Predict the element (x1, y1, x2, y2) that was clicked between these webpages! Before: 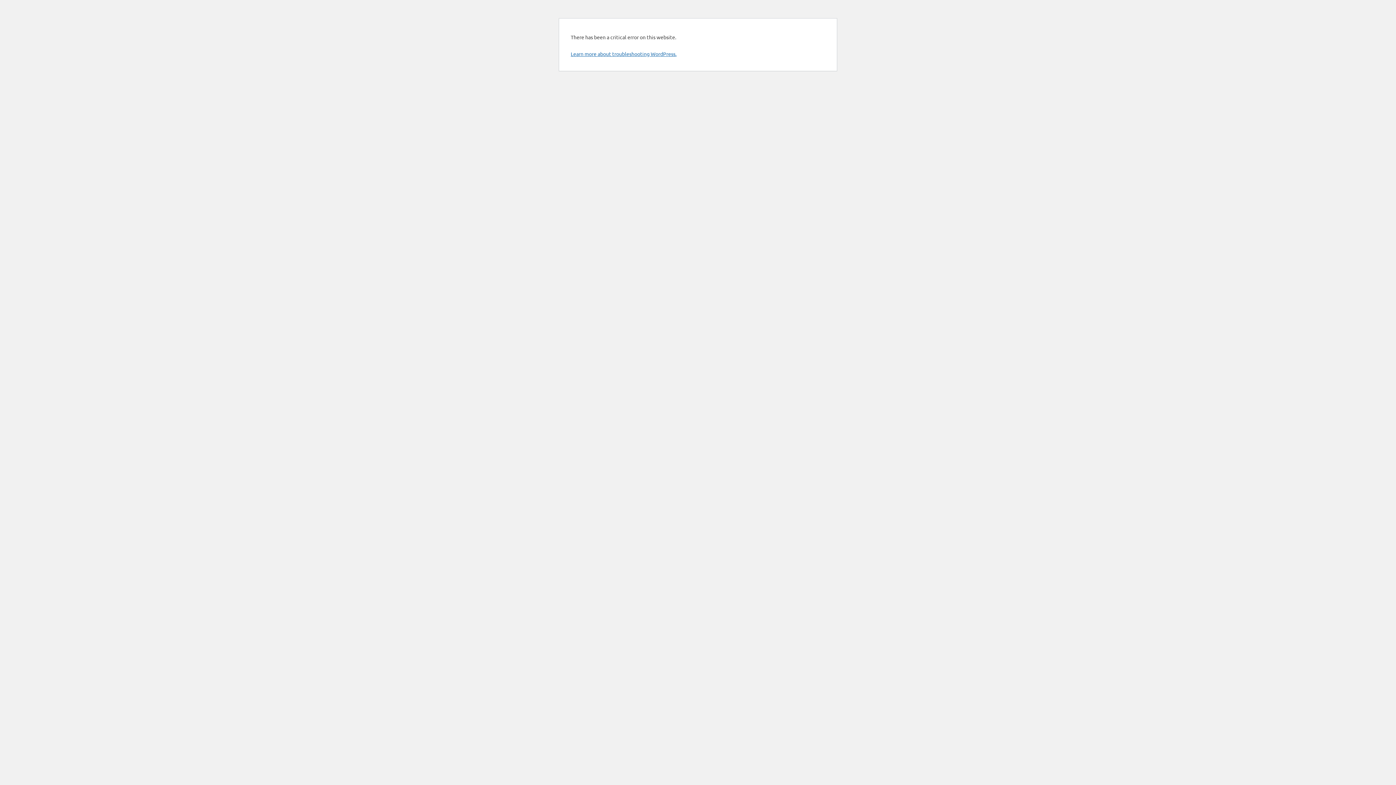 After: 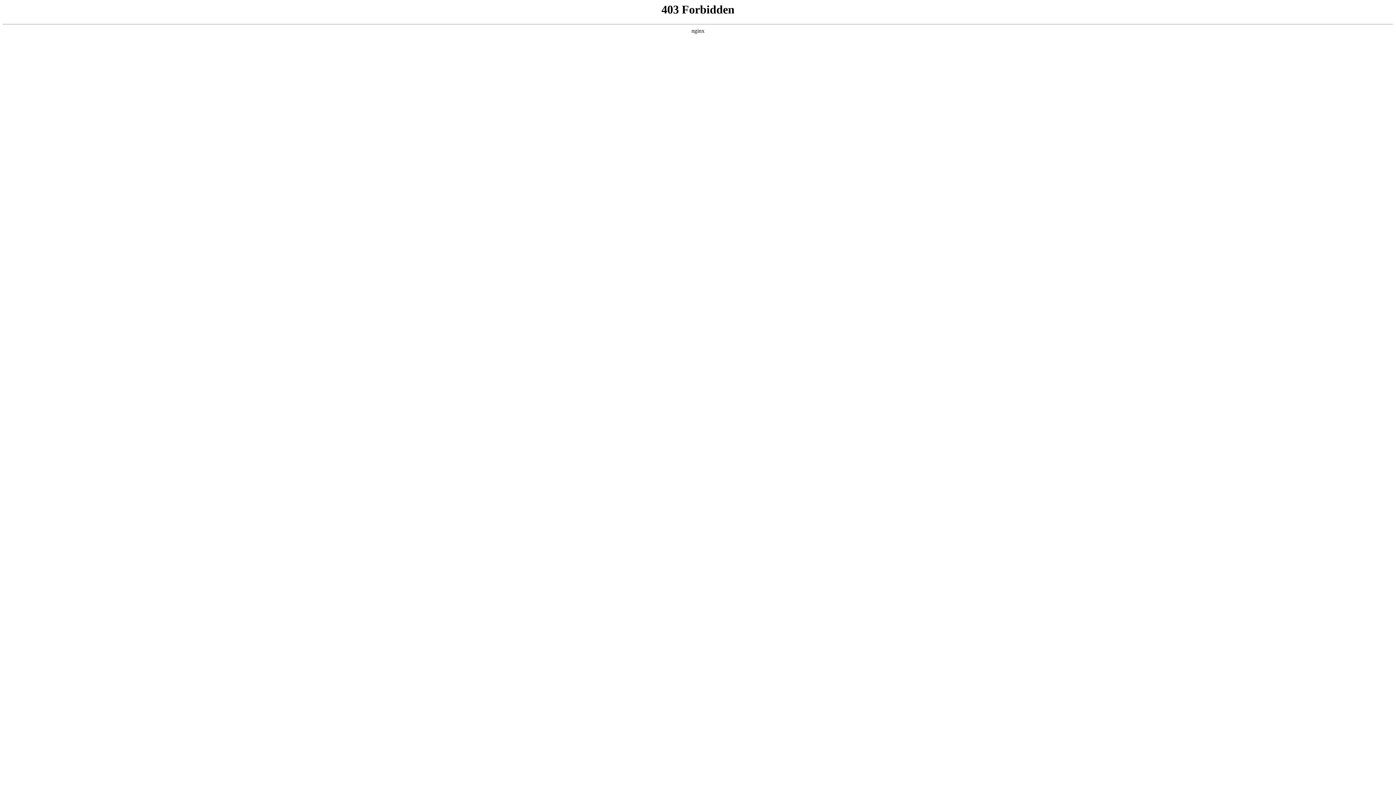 Action: bbox: (570, 50, 676, 57) label: Learn more about troubleshooting WordPress.